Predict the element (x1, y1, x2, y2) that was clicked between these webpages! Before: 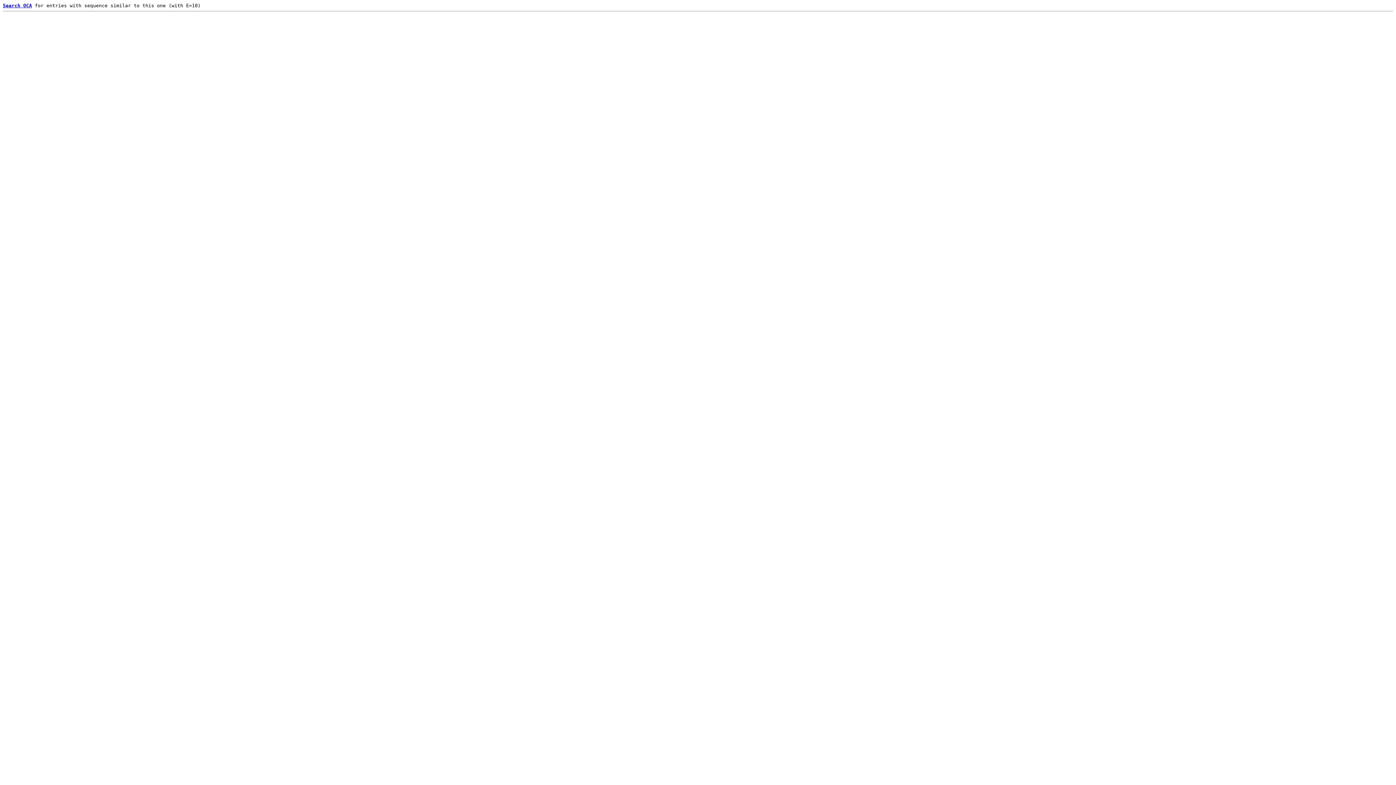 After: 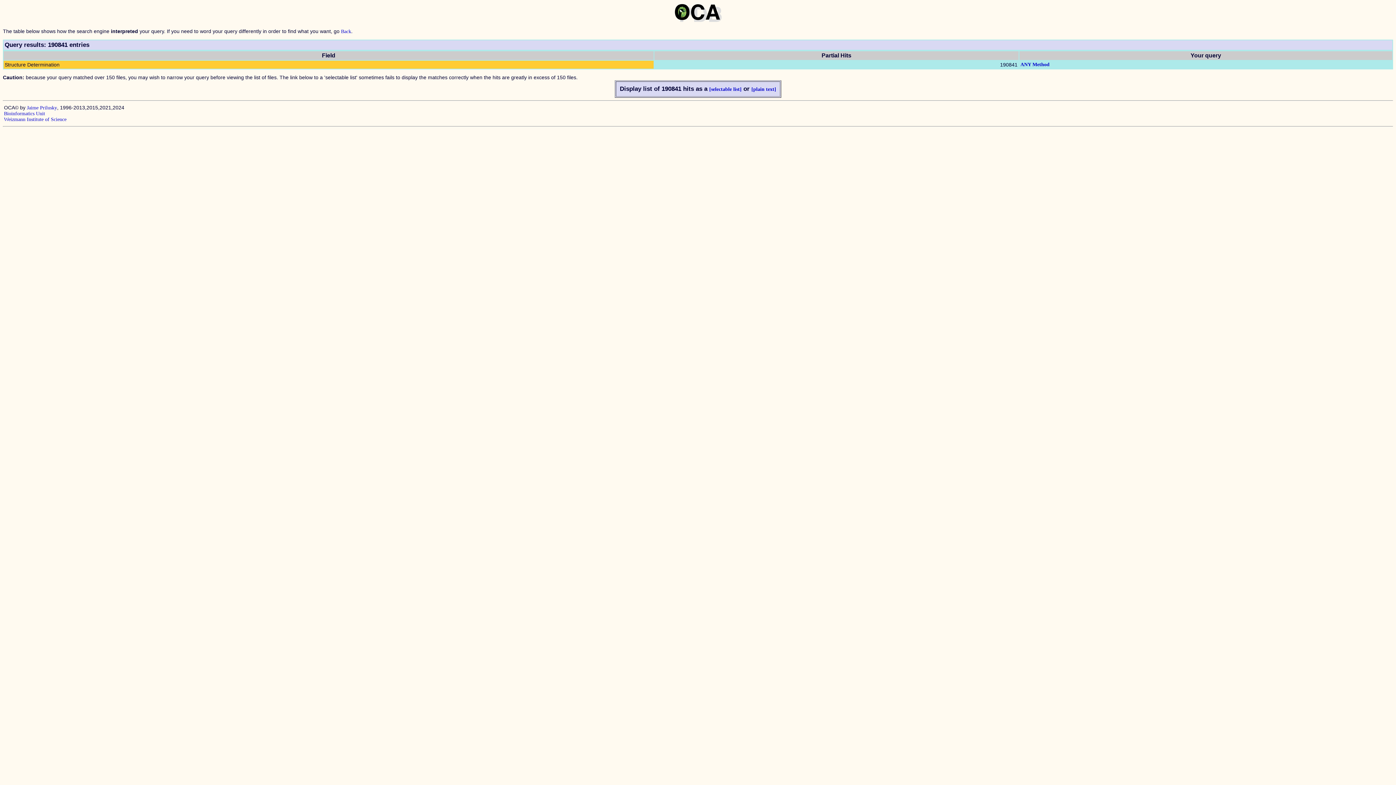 Action: bbox: (2, 2, 32, 8) label: Search OCA